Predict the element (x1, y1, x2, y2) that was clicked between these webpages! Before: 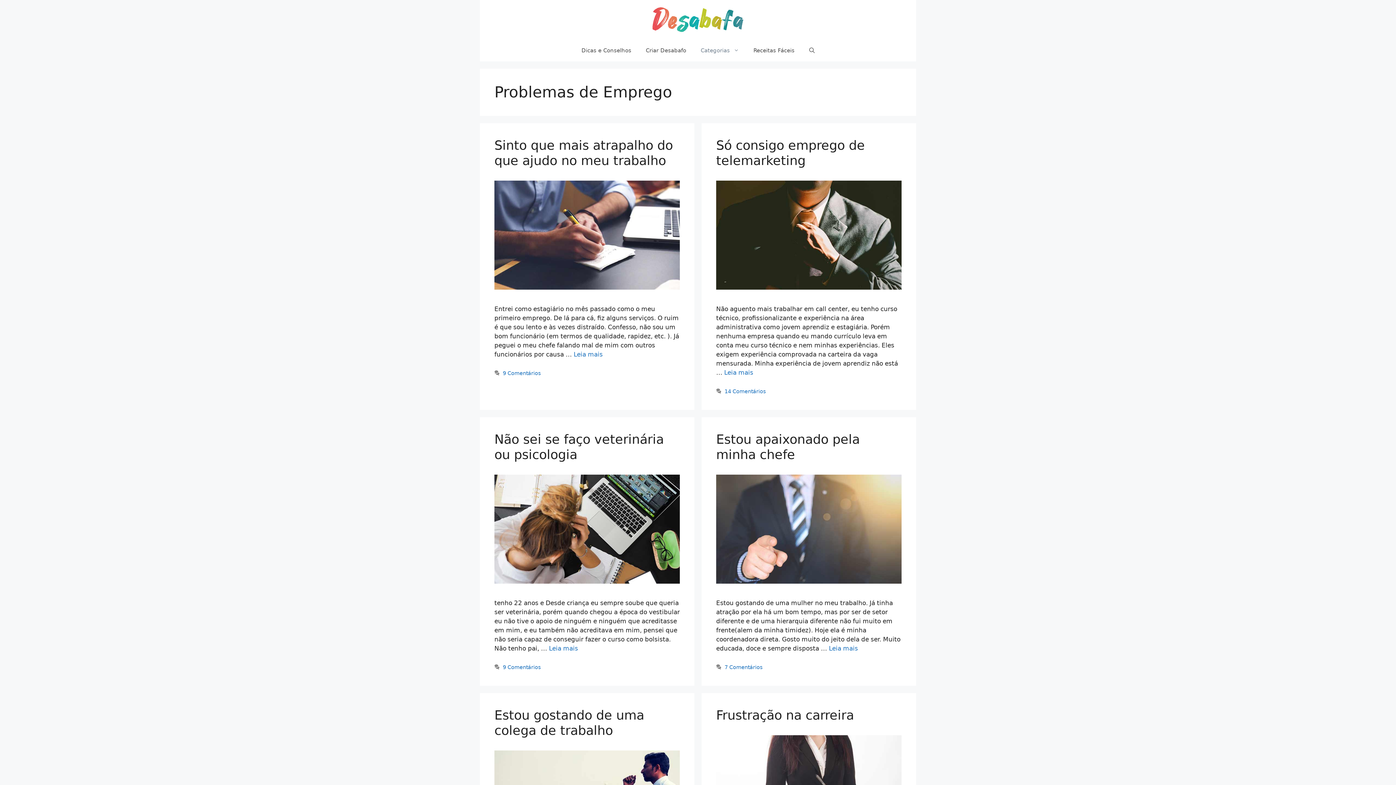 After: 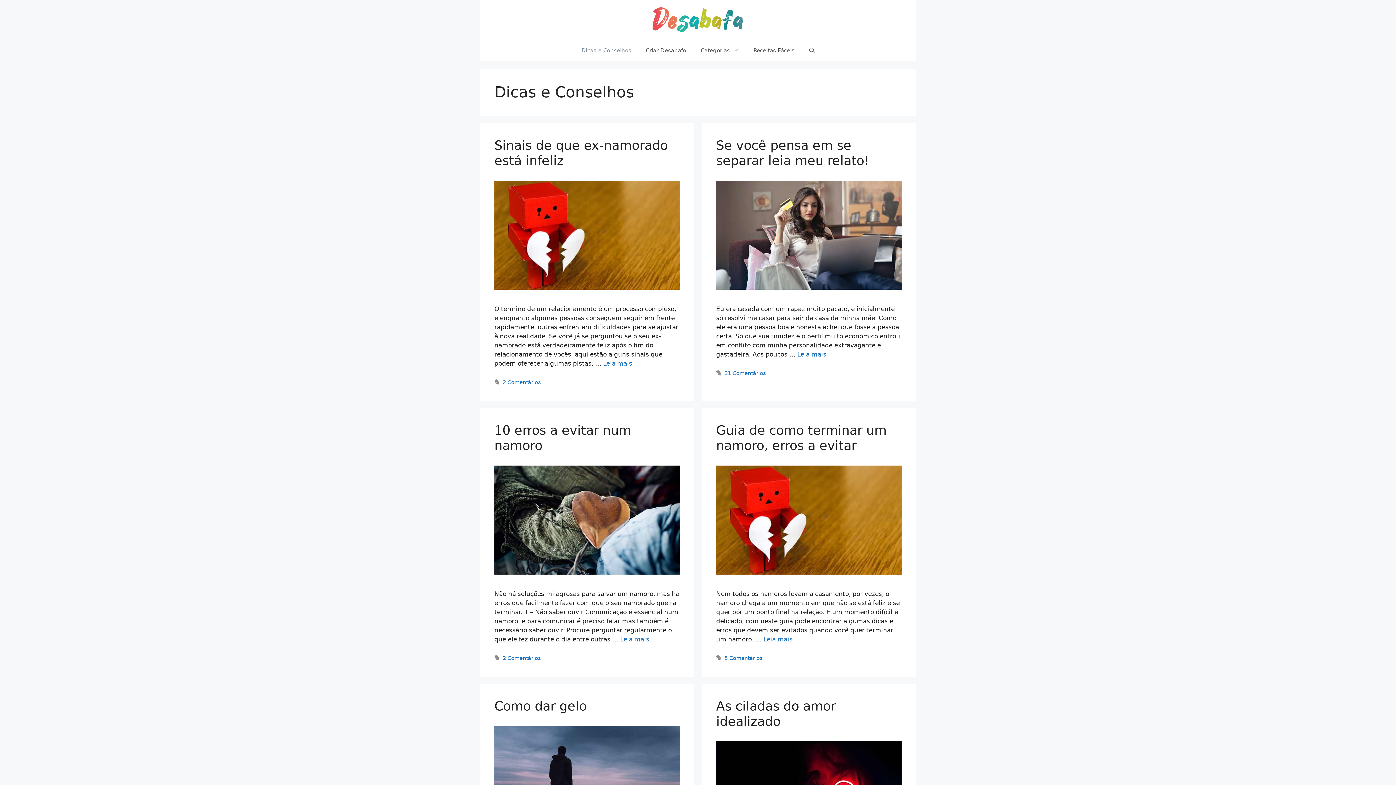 Action: label: Dicas e Conselhos bbox: (574, 39, 638, 61)